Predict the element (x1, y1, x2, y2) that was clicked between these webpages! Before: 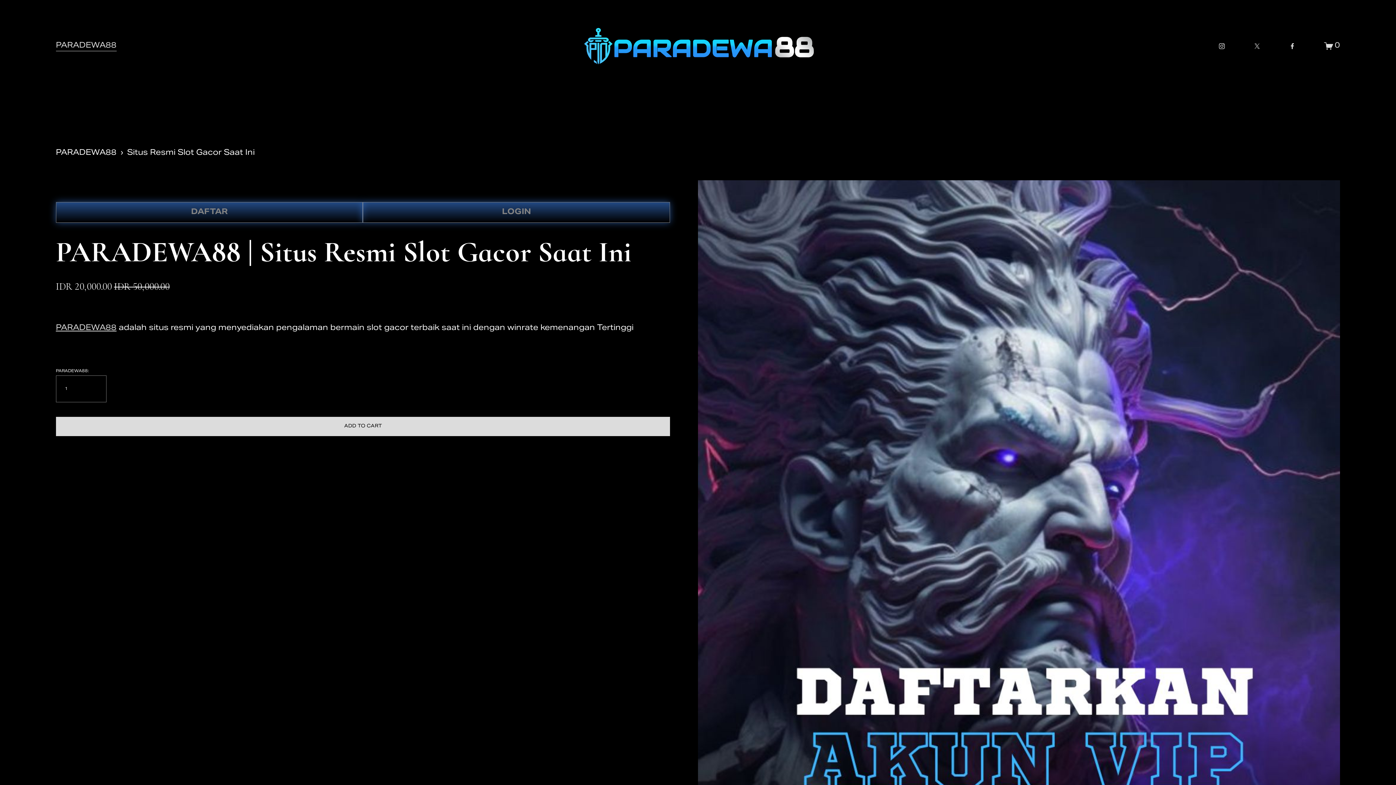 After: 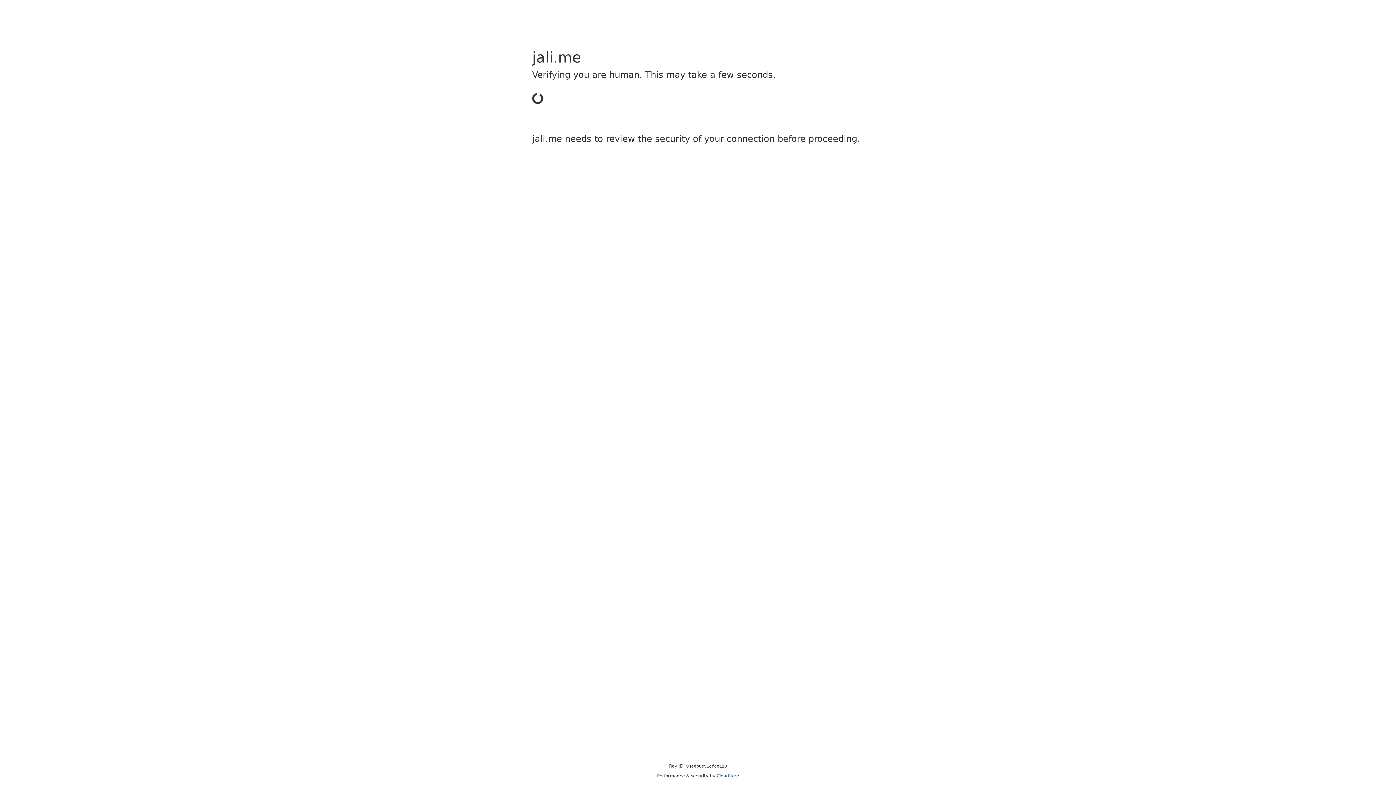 Action: bbox: (363, 202, 670, 222) label: LOGIN